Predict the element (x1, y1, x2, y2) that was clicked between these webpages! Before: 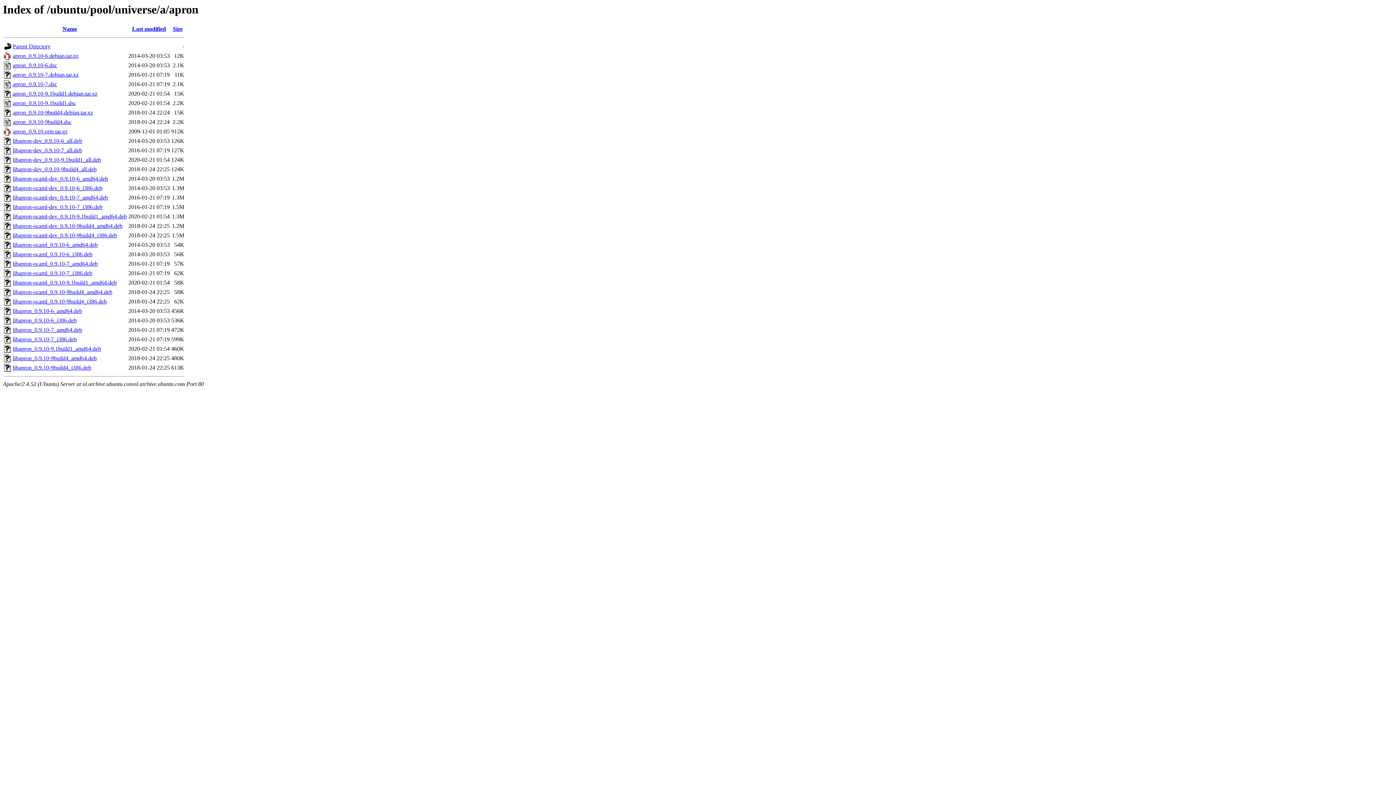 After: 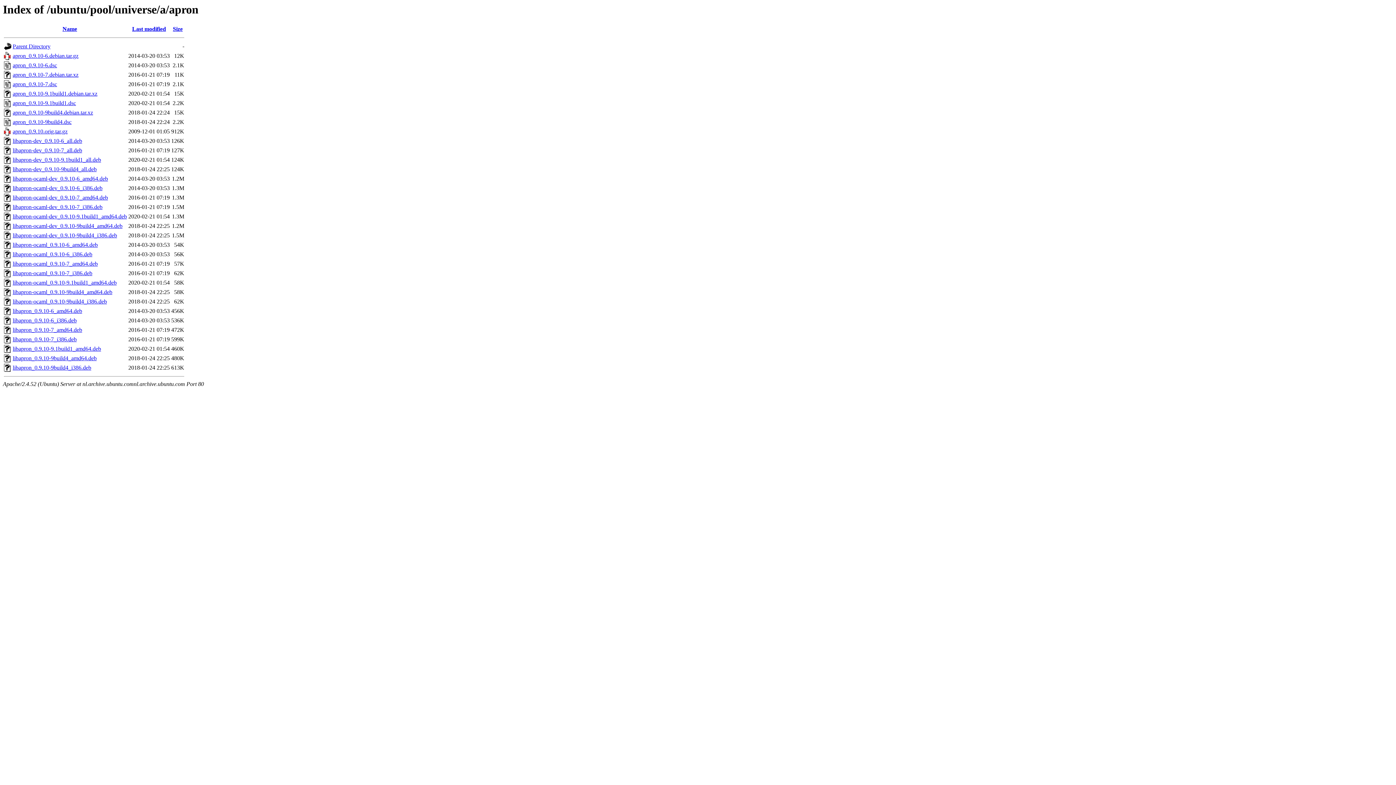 Action: bbox: (12, 128, 67, 134) label: apron_0.9.10.orig.tar.gz